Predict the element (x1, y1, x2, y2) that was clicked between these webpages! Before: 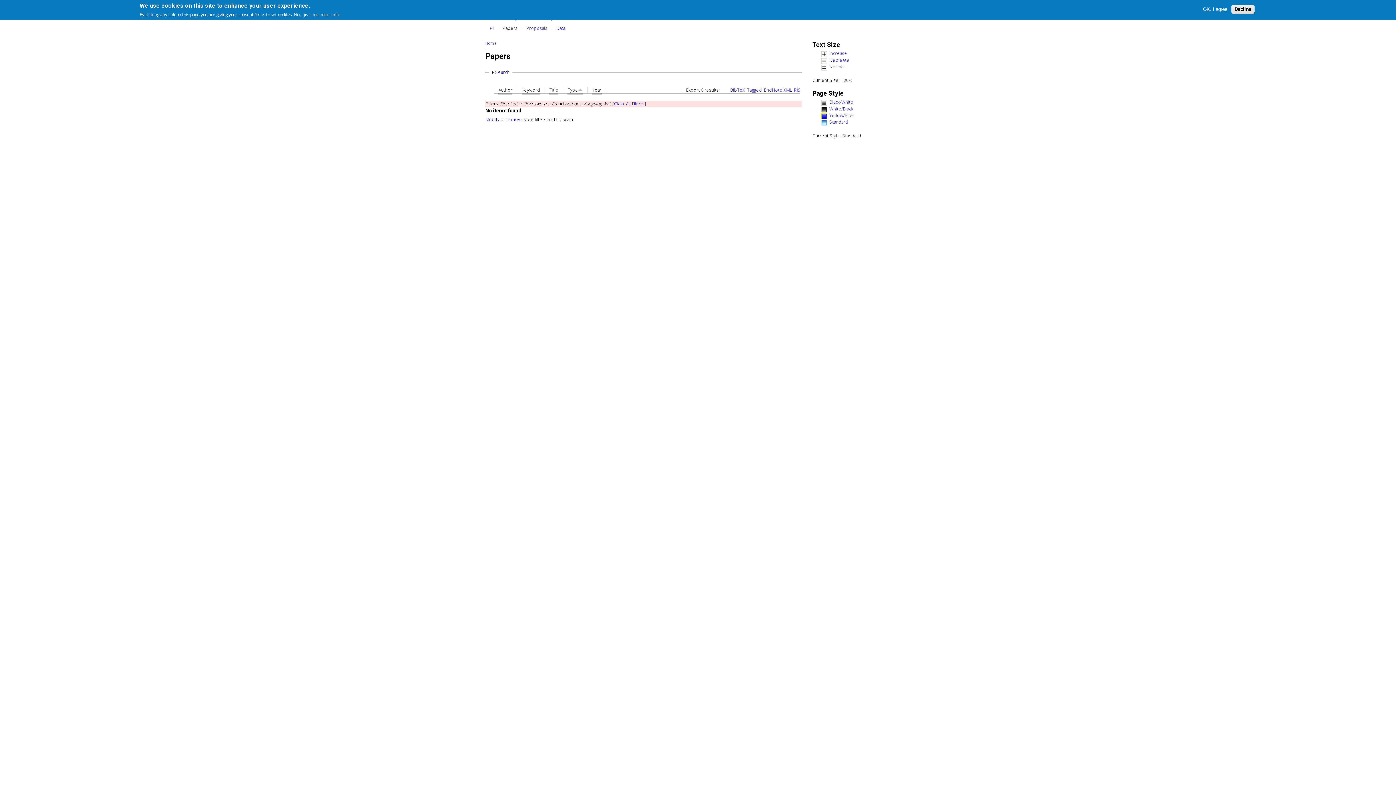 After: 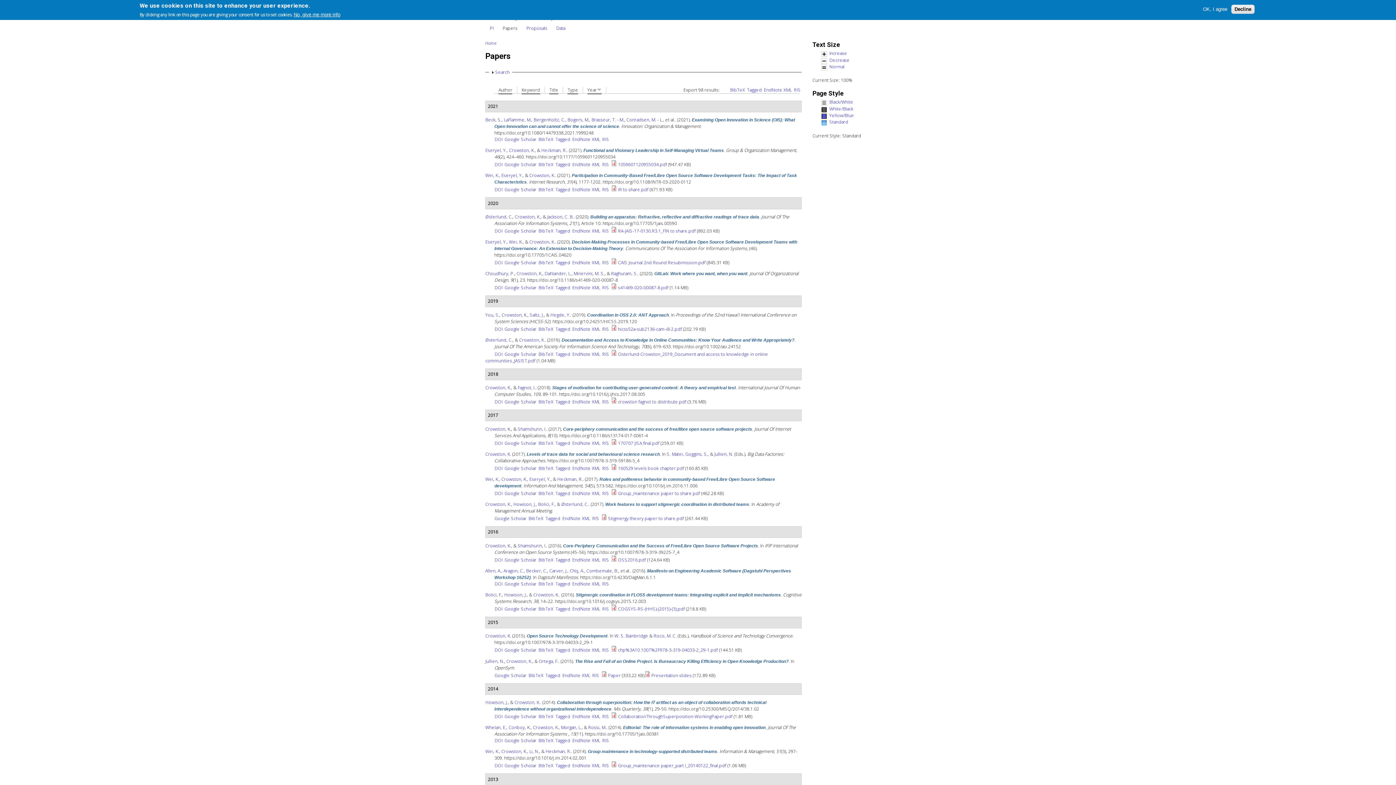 Action: label: Papers bbox: (498, 21, 522, 34)